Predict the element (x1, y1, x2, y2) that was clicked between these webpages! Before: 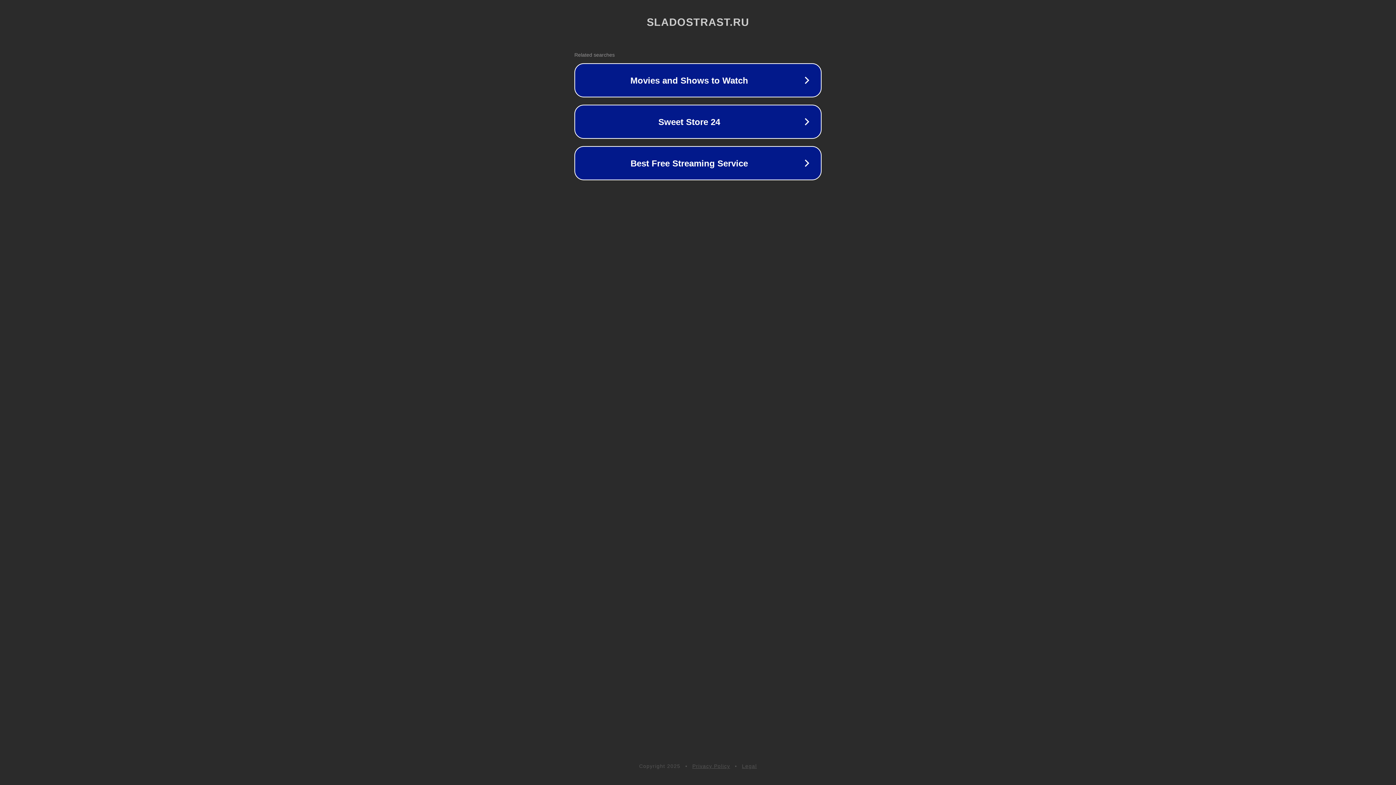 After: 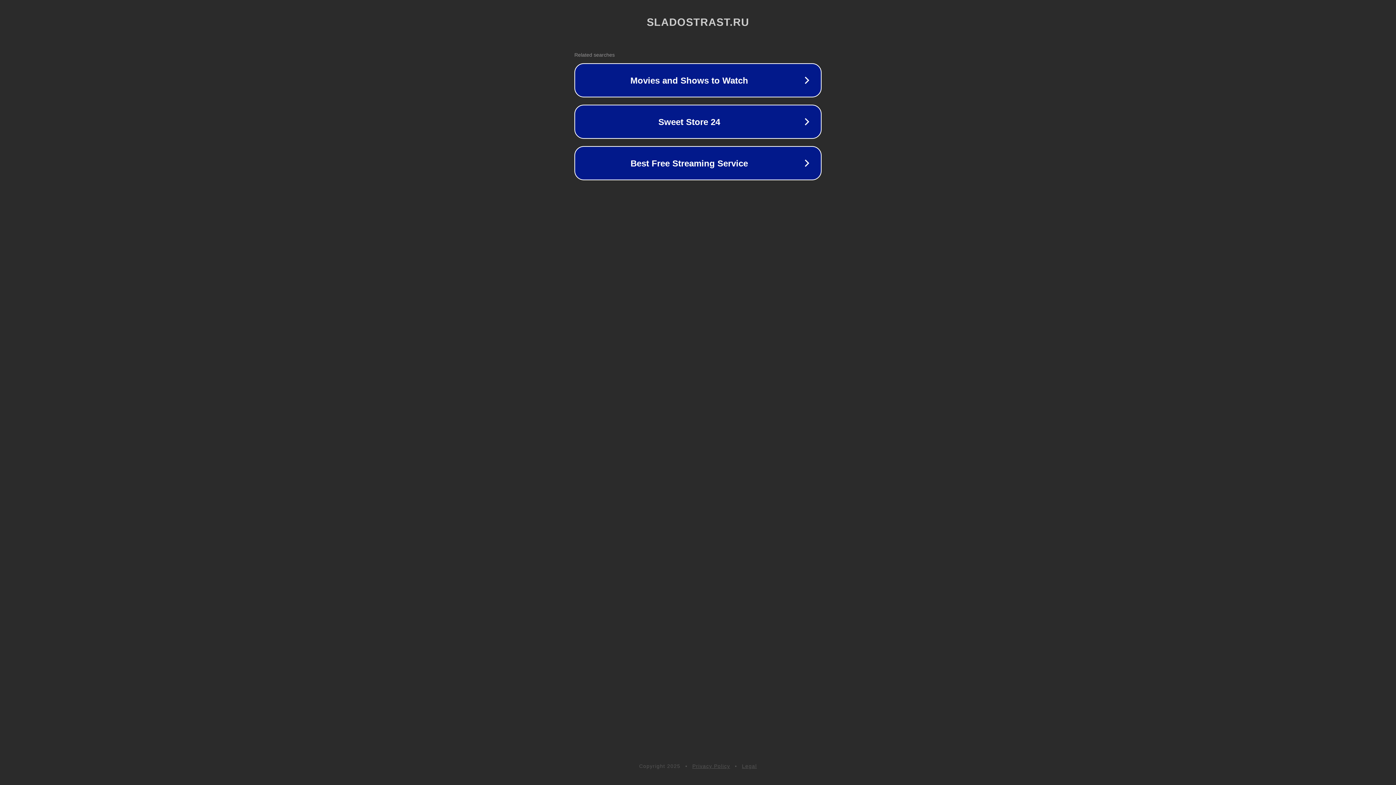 Action: bbox: (742, 763, 757, 769) label: Legal